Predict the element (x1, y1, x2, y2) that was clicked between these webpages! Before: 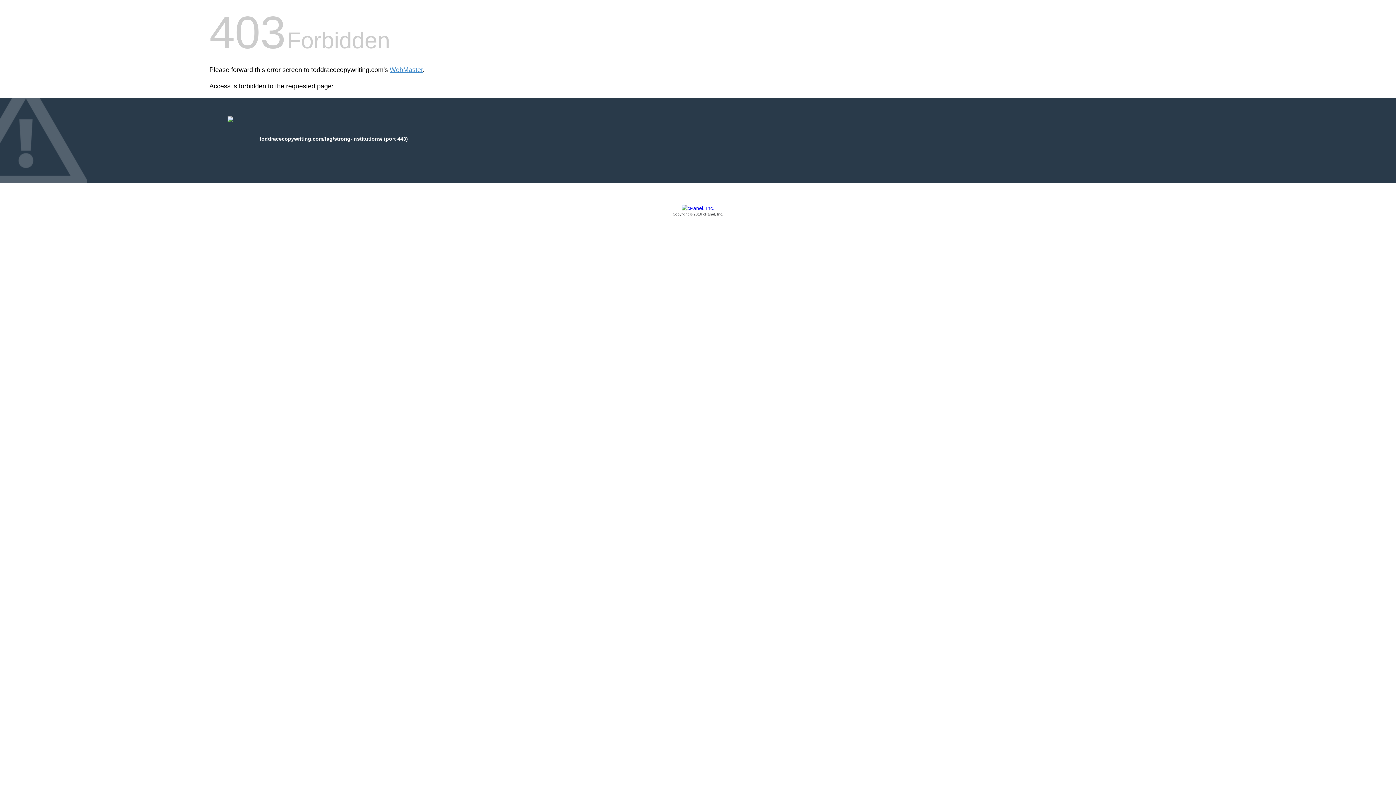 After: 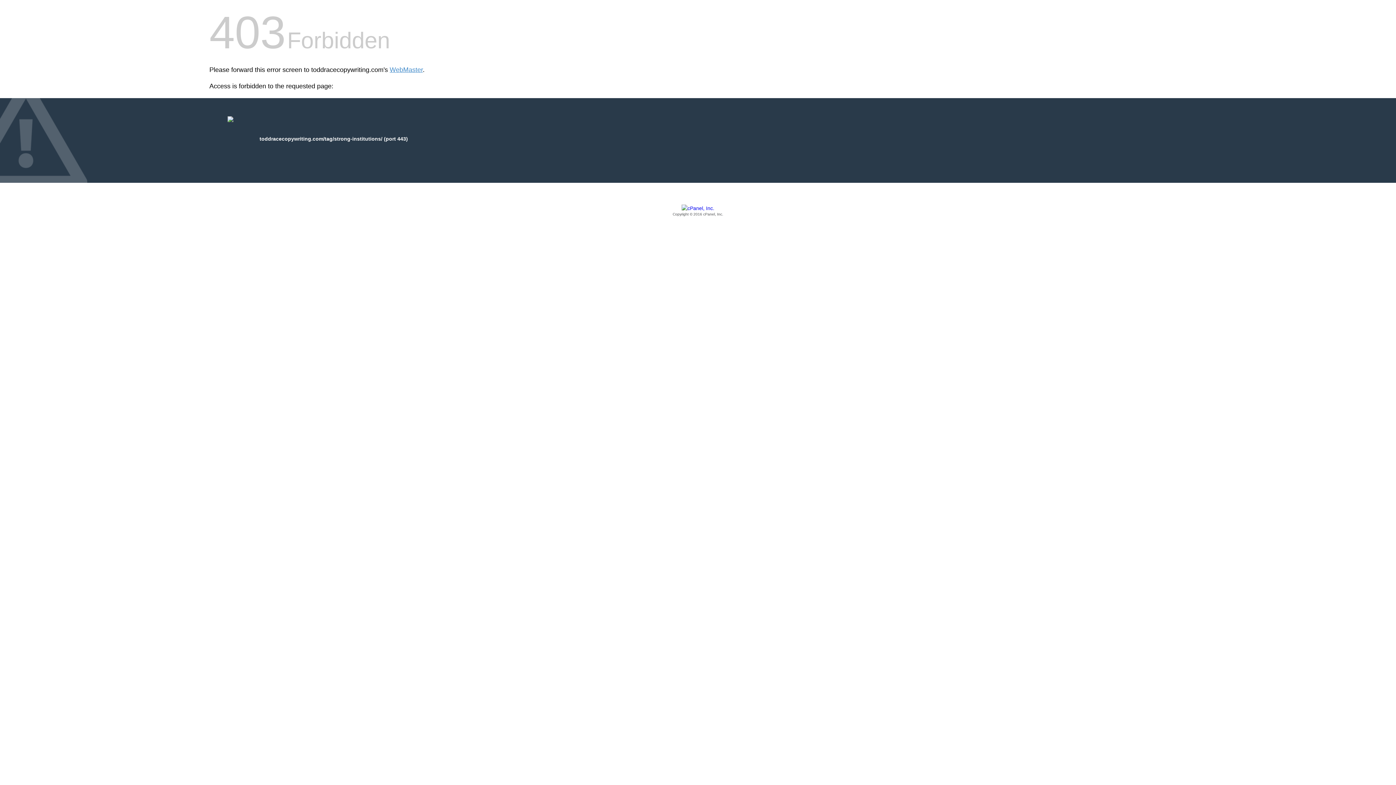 Action: bbox: (209, 205, 1186, 217) label: Copyright © 2016 cPanel, Inc.